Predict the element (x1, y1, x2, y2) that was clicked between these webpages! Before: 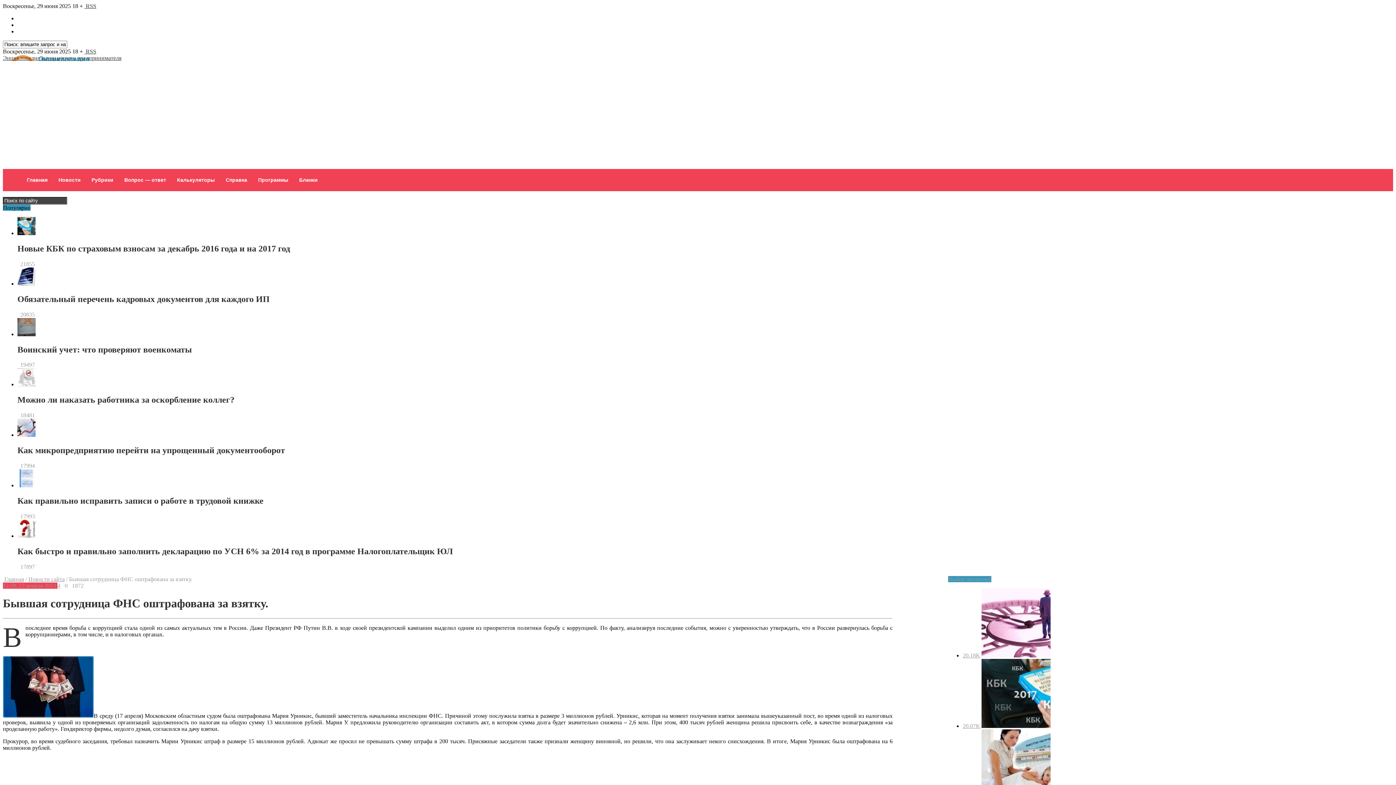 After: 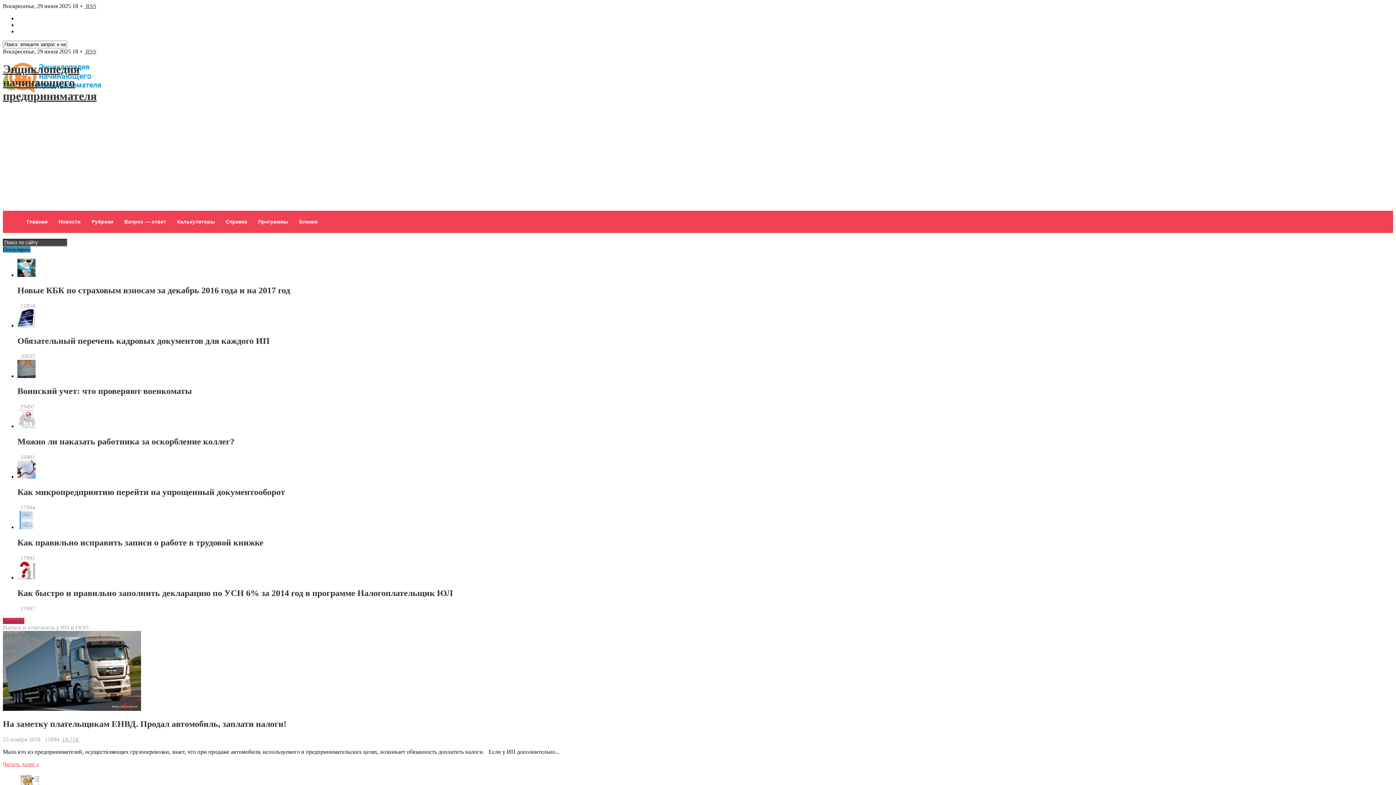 Action: label: Главная bbox: (4, 576, 24, 582)